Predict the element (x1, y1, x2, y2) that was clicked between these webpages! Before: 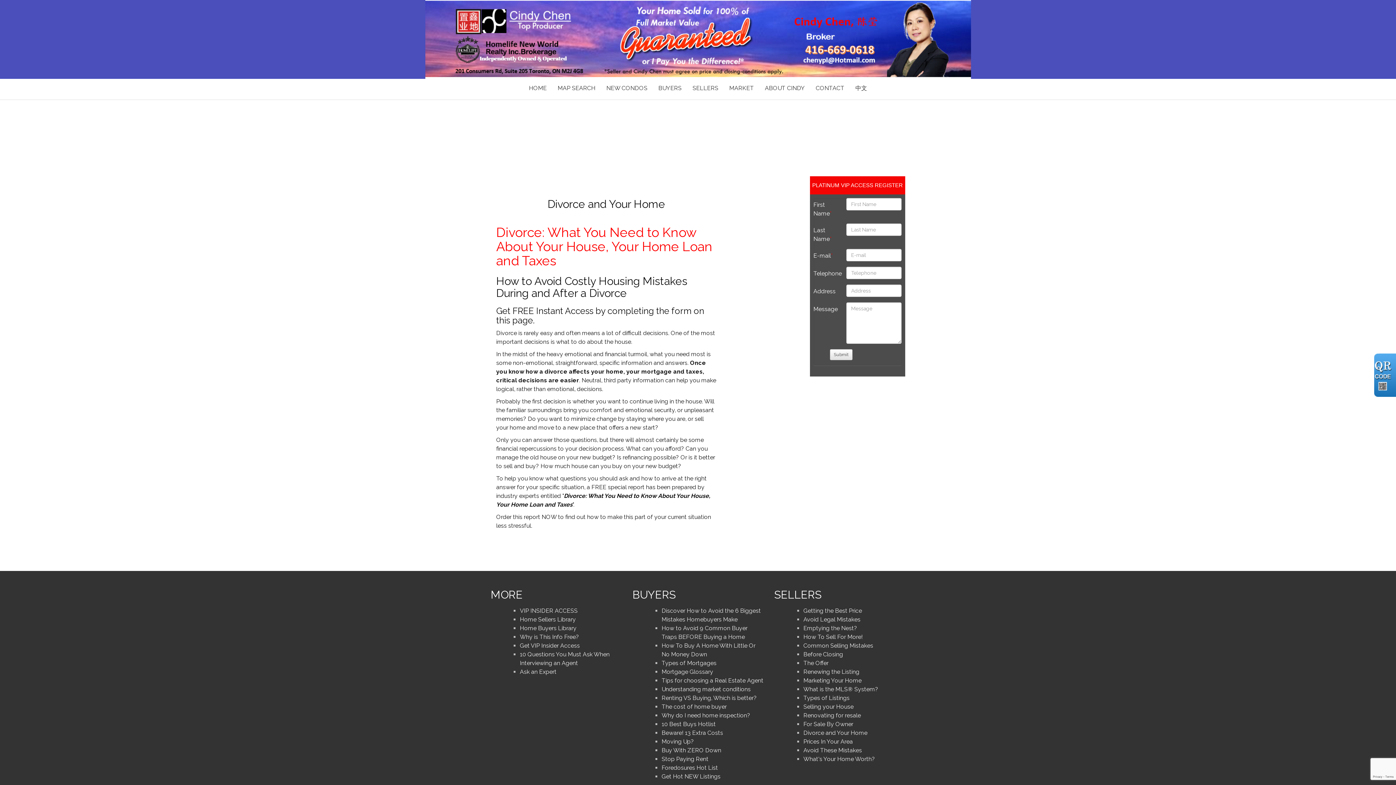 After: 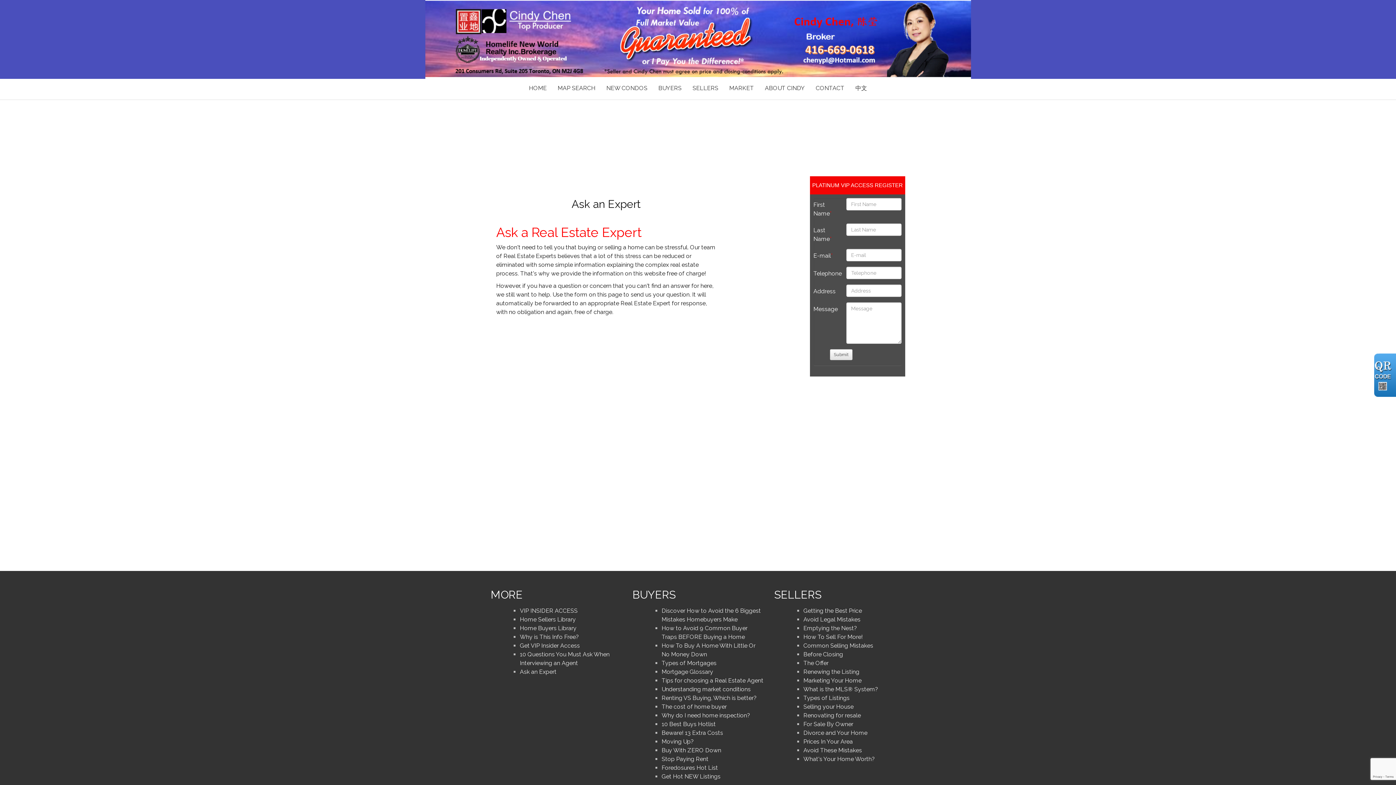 Action: bbox: (520, 668, 556, 675) label: Ask an Expert